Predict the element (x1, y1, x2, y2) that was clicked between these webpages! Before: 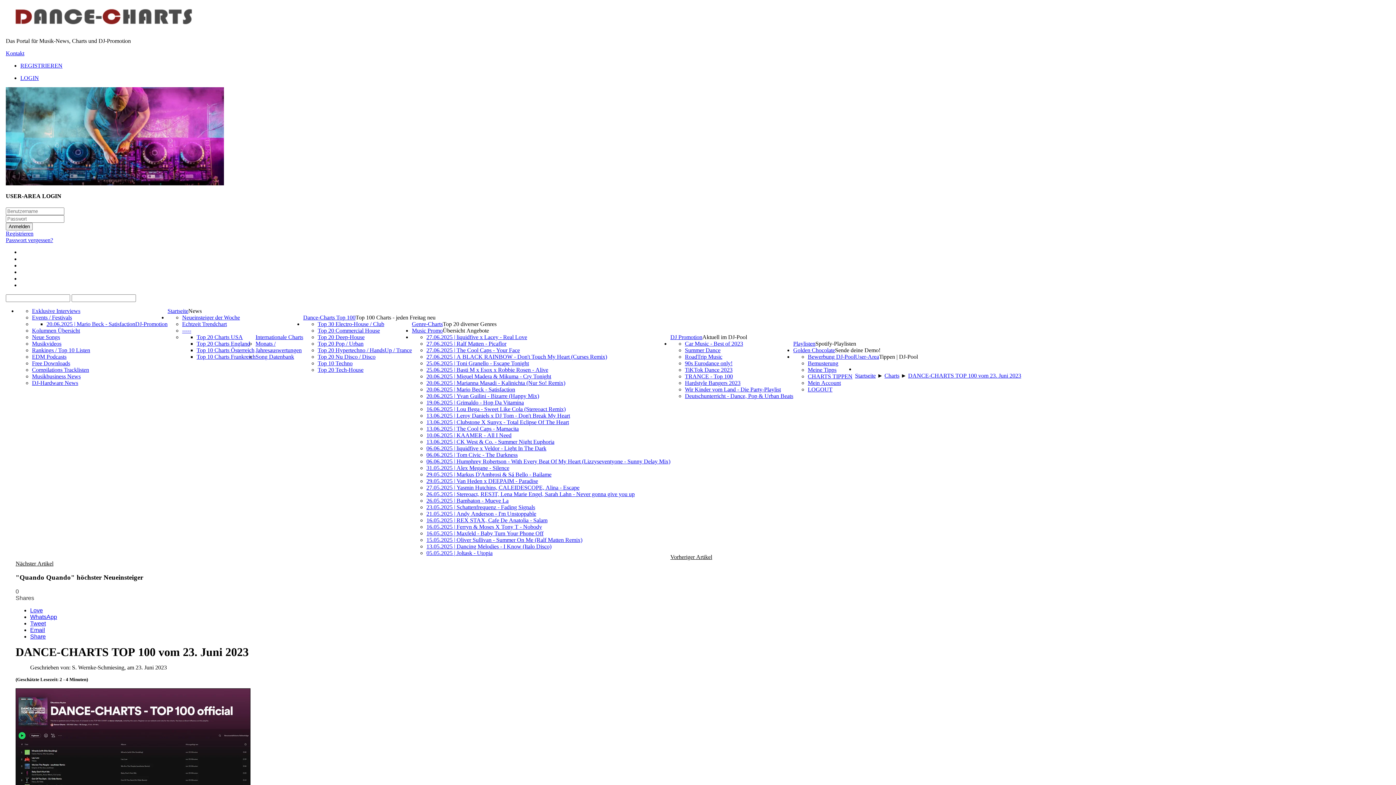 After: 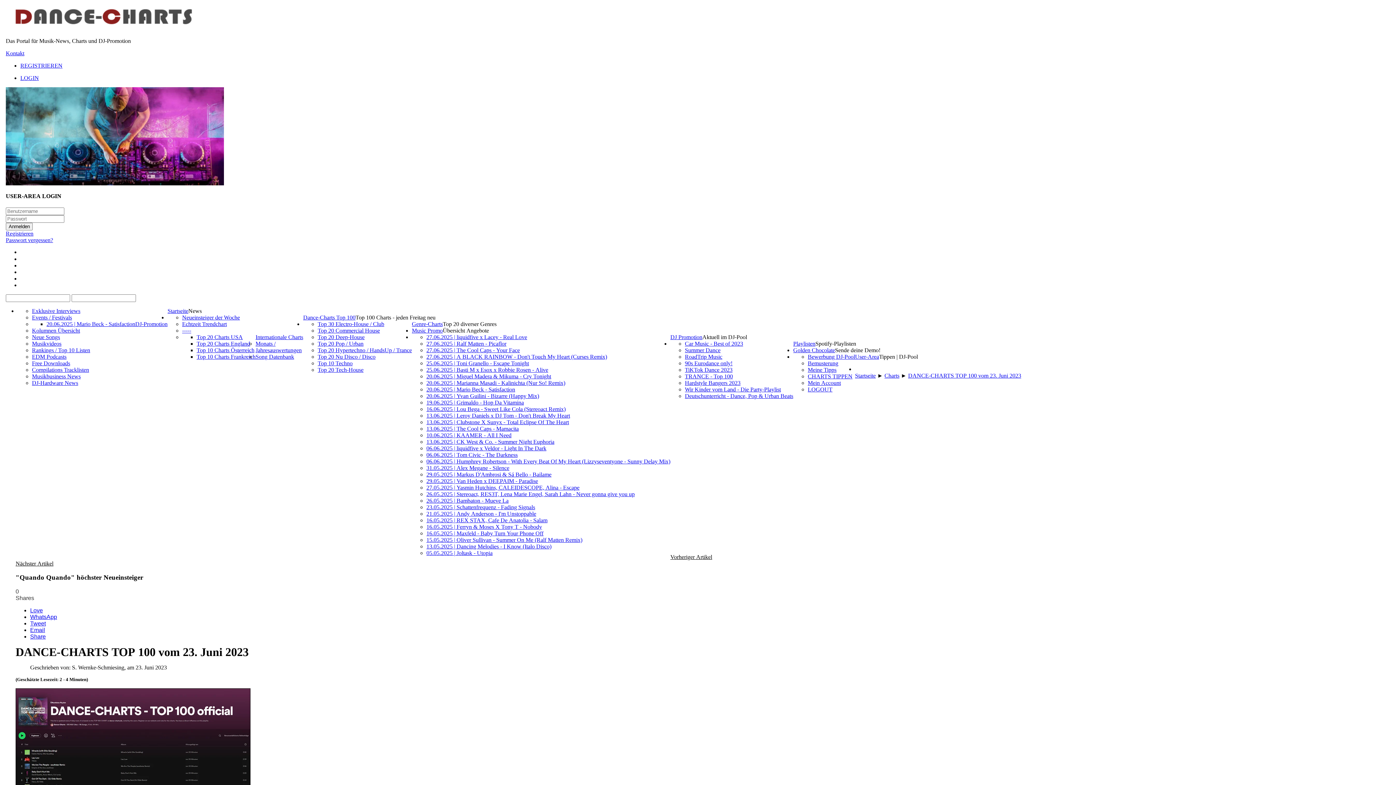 Action: bbox: (20, 74, 38, 81) label: LOGIN